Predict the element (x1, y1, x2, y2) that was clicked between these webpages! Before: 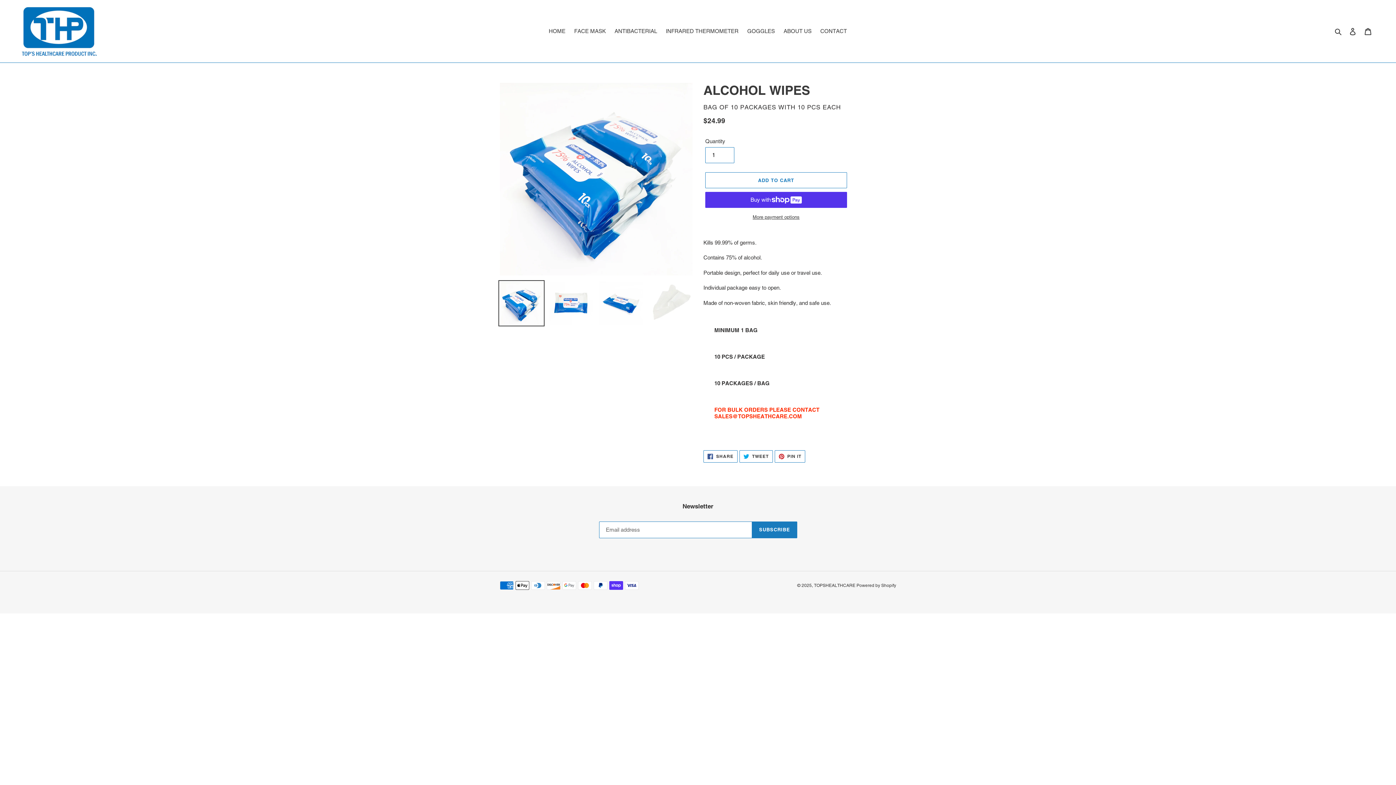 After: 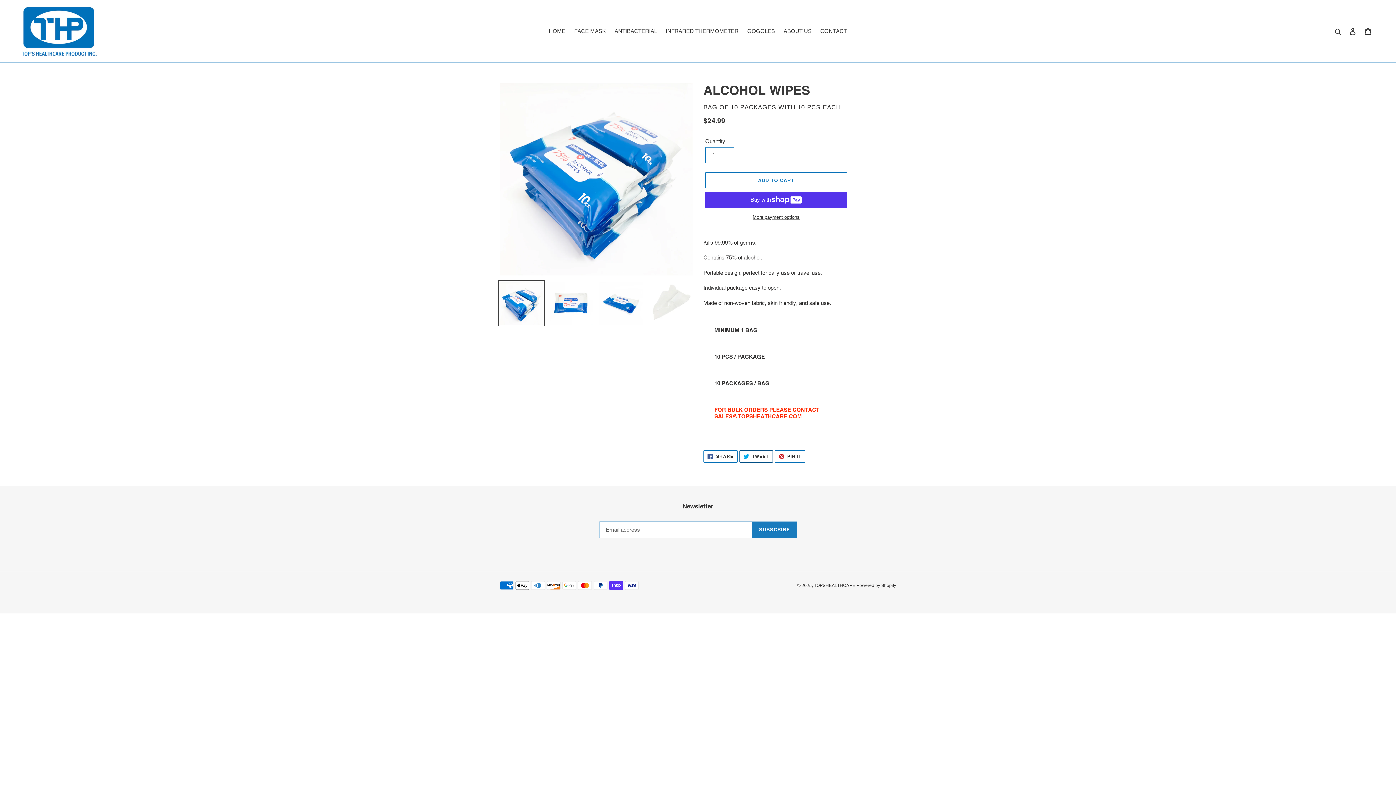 Action: bbox: (739, 450, 772, 463) label:  TWEET
TWEET ON TWITTER